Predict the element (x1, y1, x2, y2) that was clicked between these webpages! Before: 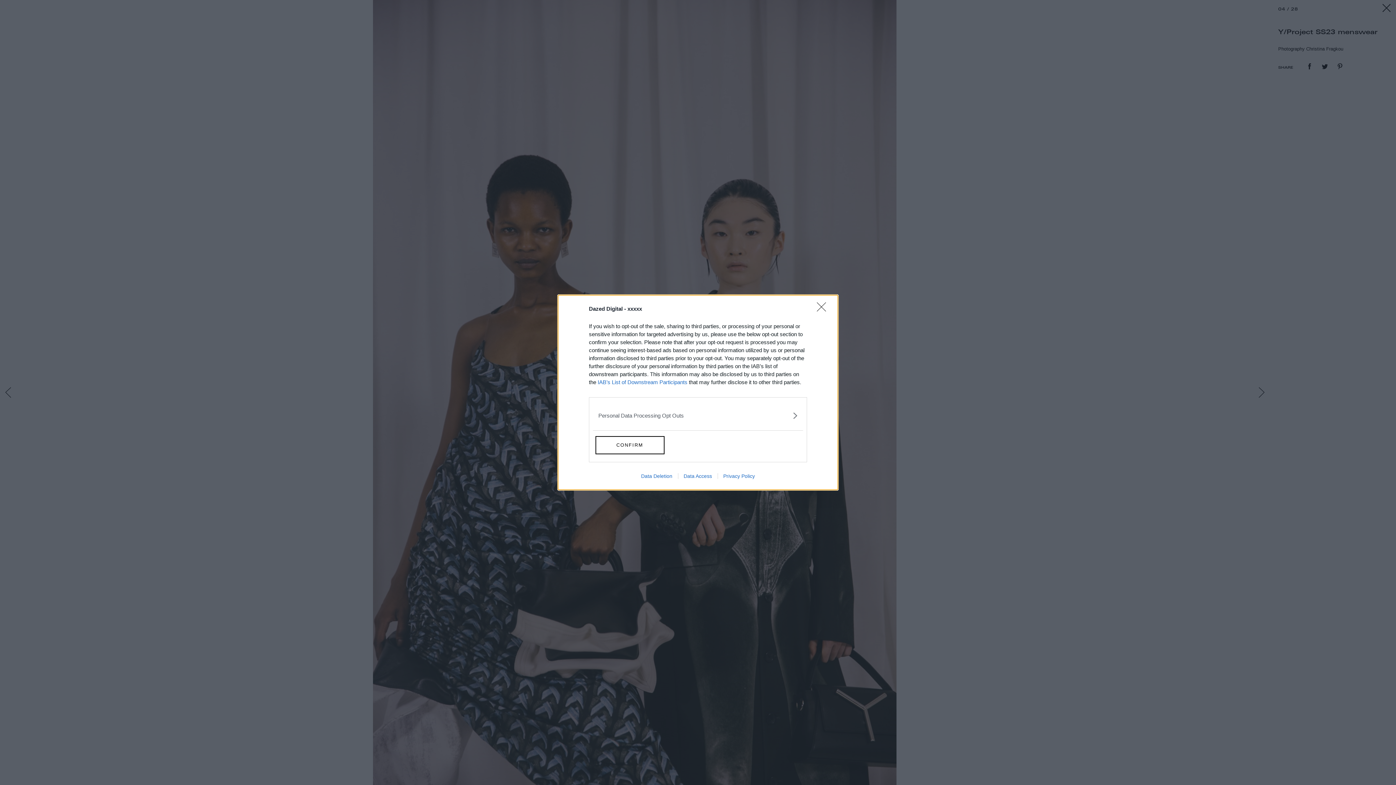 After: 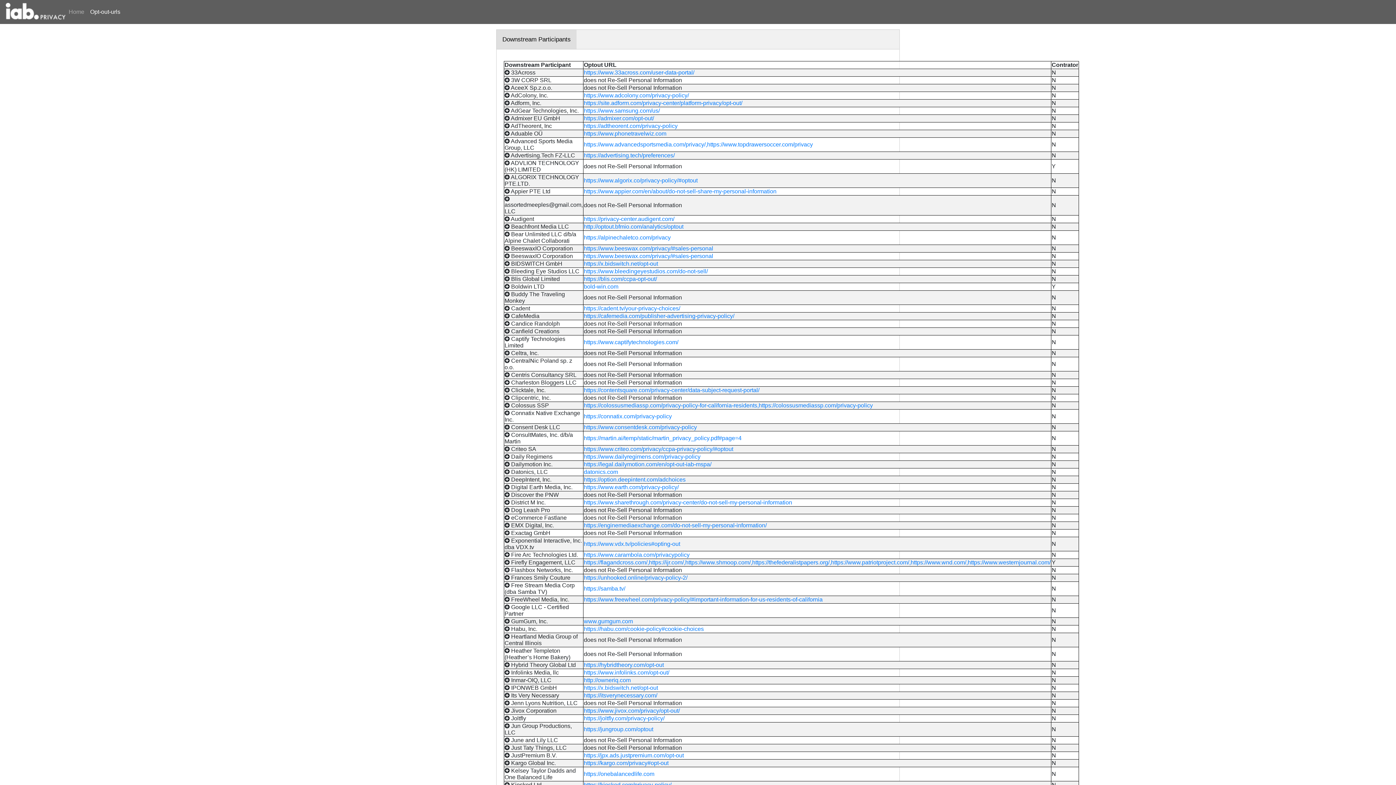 Action: label: IAB’s List of Downstream Participants bbox: (597, 379, 687, 385)